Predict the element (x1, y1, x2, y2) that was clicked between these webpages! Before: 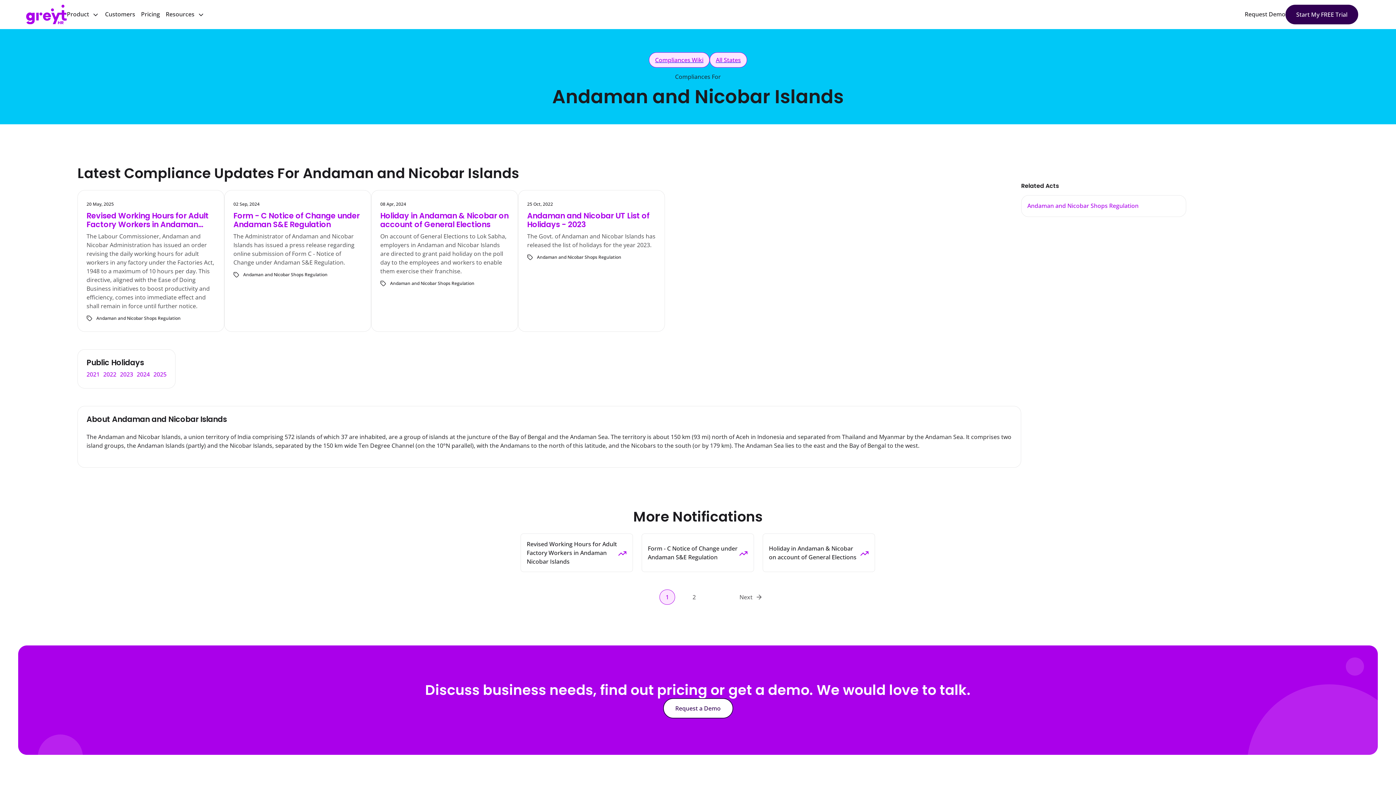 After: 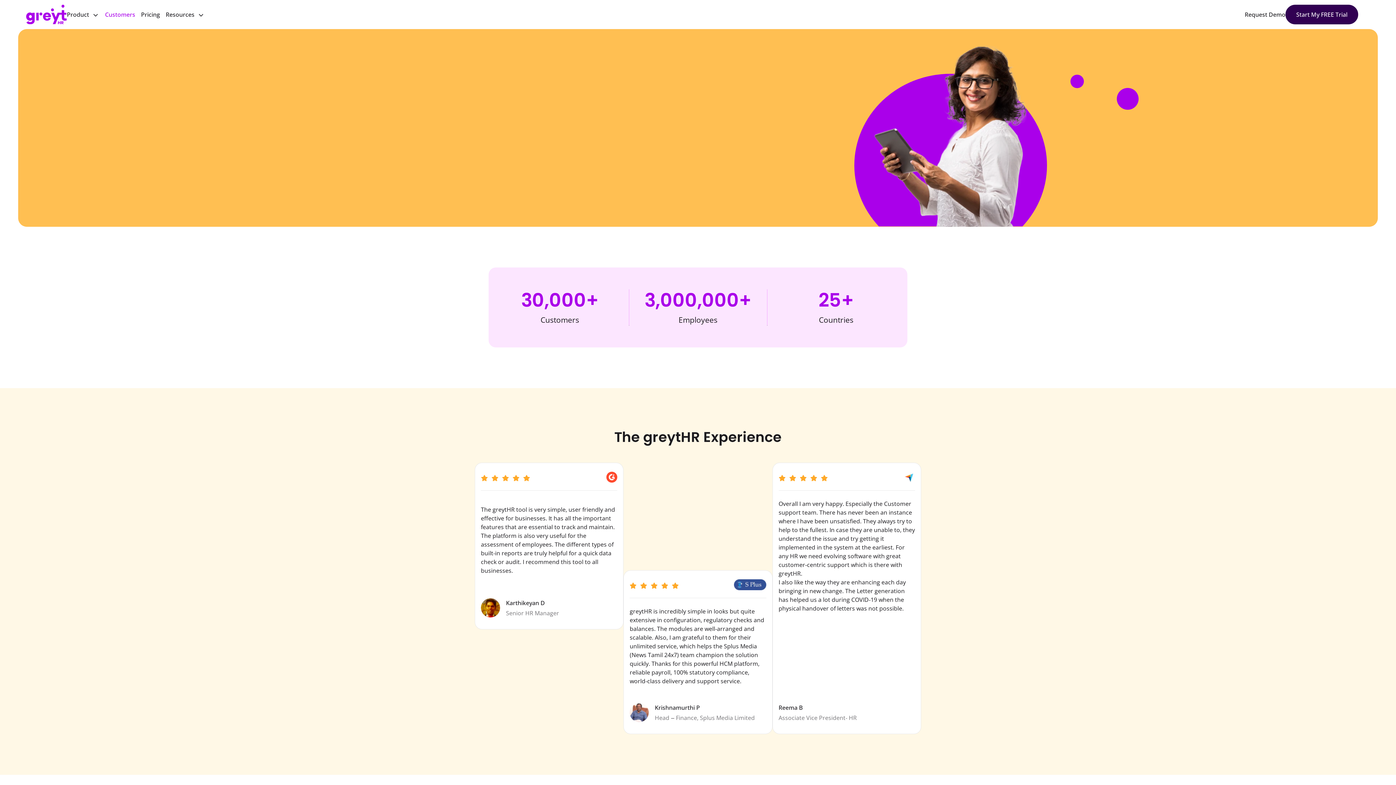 Action: bbox: (105, 10, 135, 18) label: Customers